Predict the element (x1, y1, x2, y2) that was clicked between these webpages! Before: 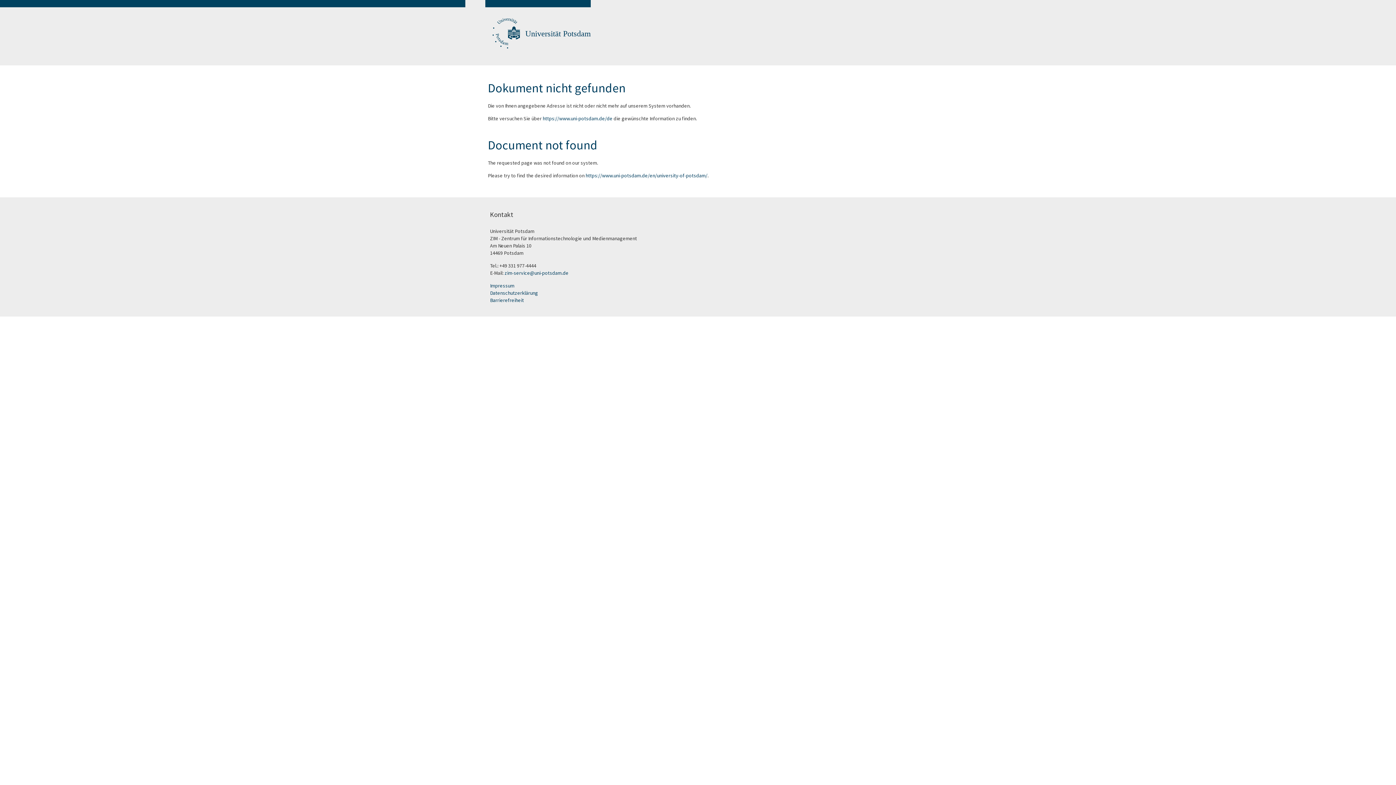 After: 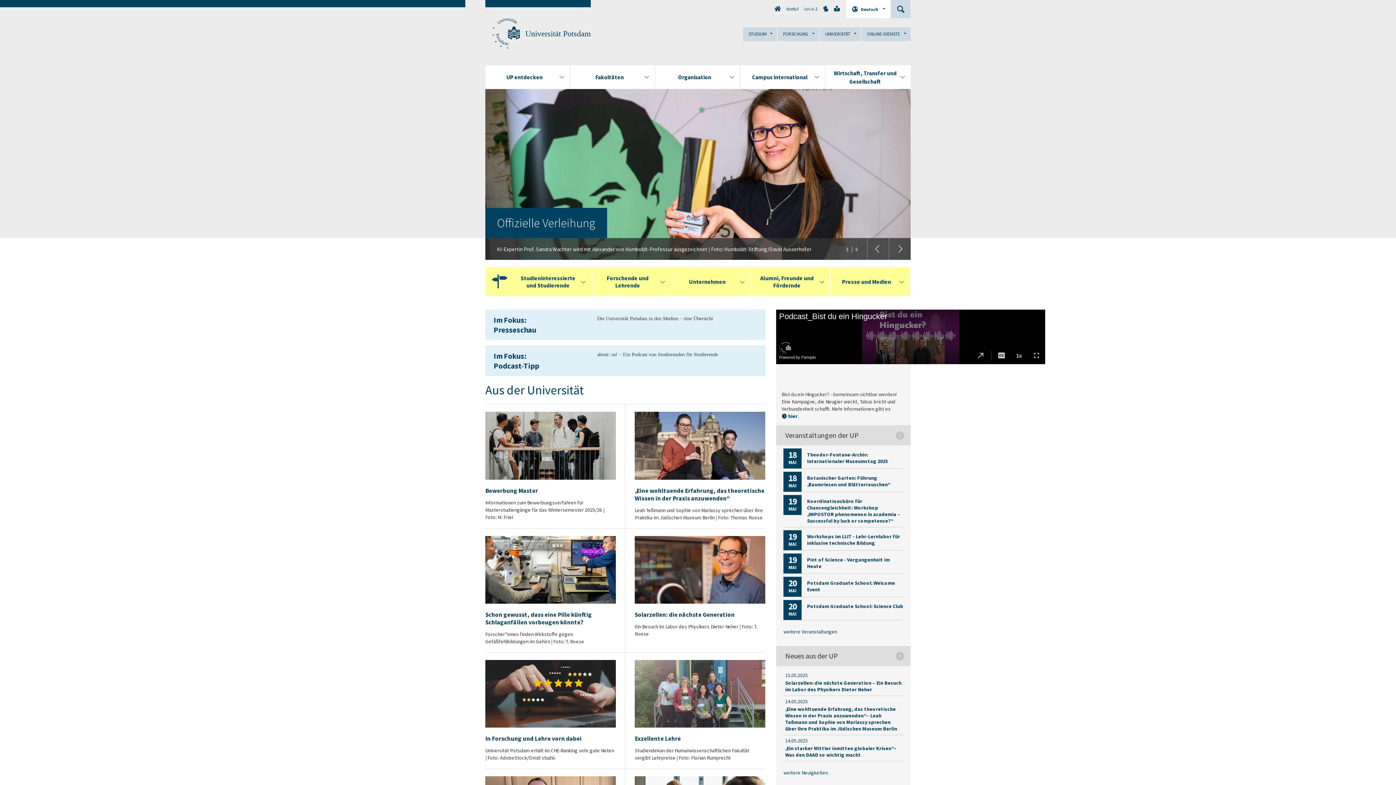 Action: bbox: (525, 29, 590, 38) label: Universität Potsdam